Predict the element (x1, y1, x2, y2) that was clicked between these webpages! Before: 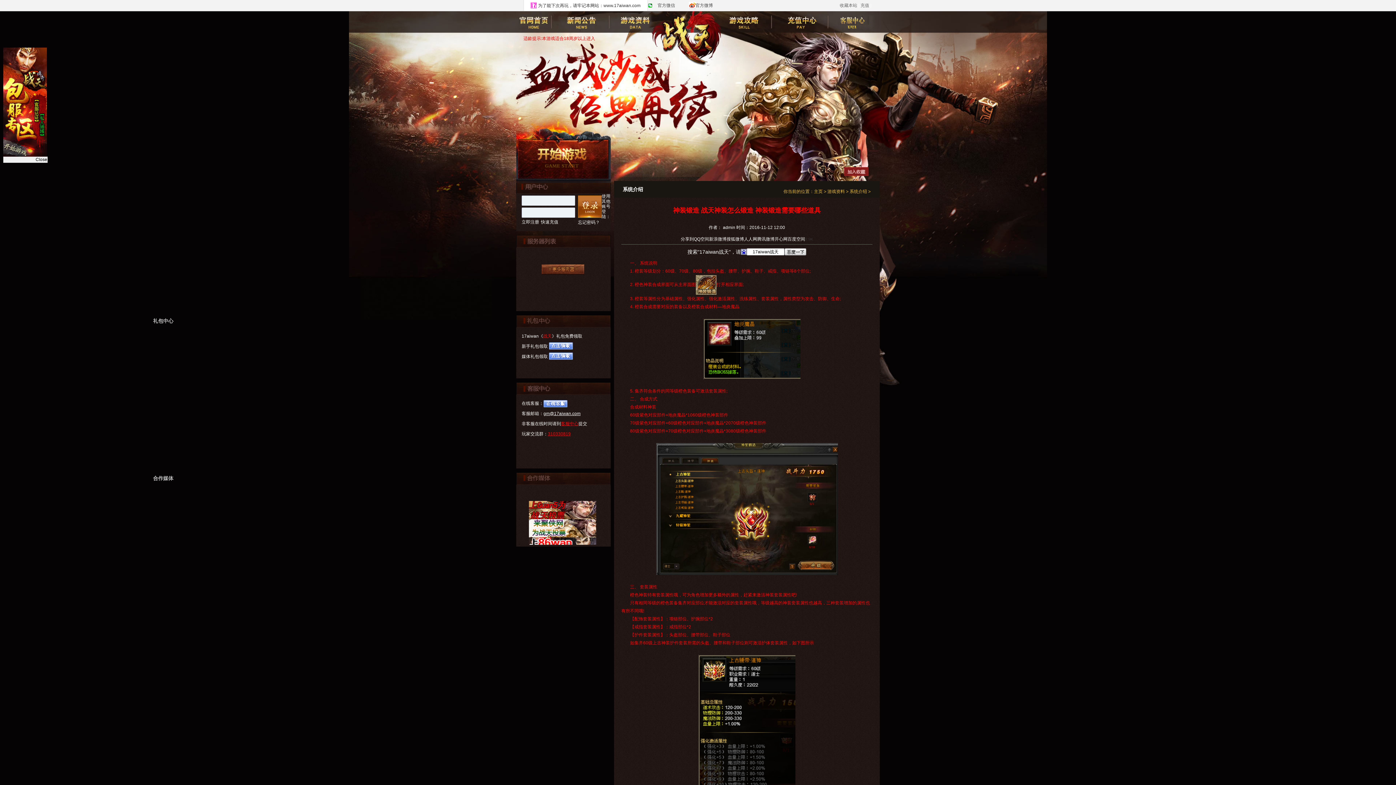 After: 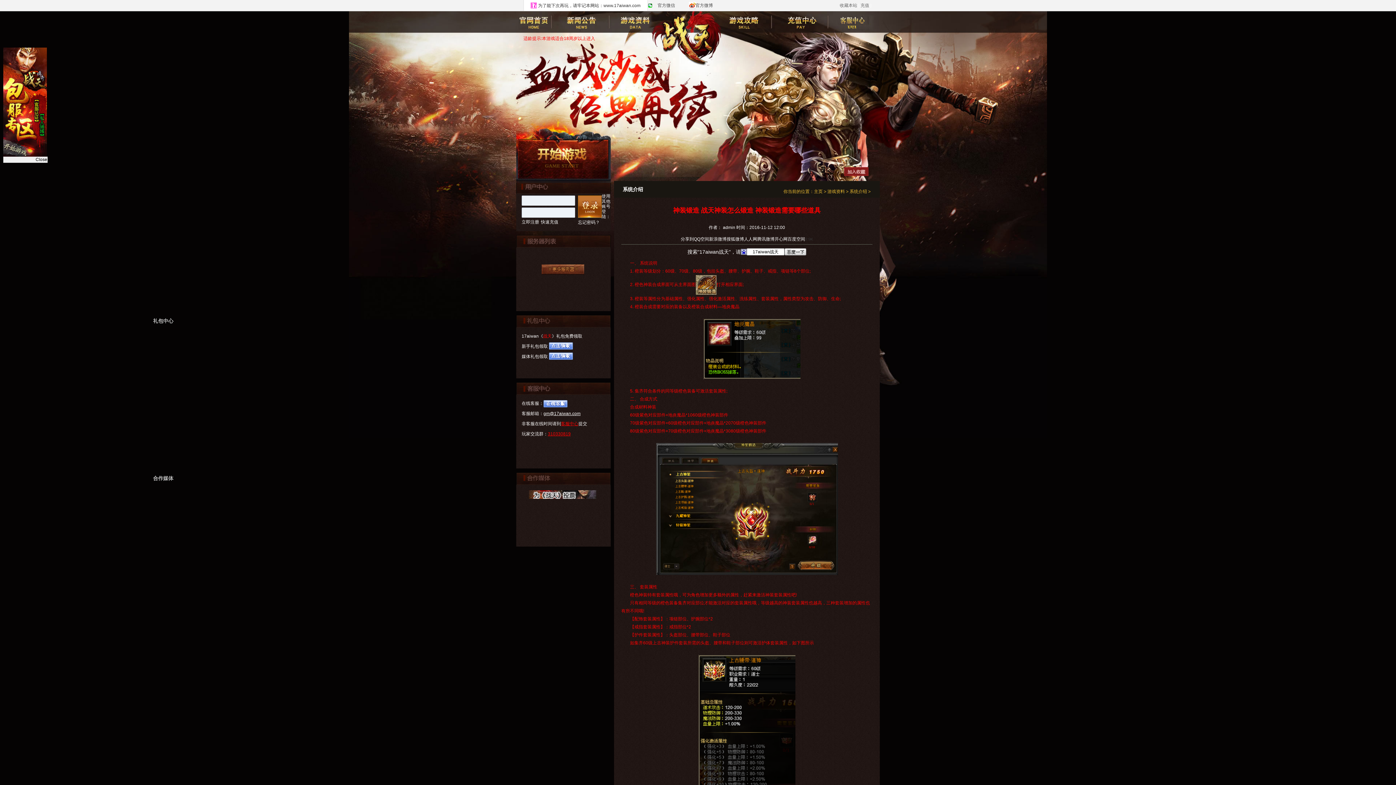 Action: label: 充值 bbox: (860, 2, 869, 8)